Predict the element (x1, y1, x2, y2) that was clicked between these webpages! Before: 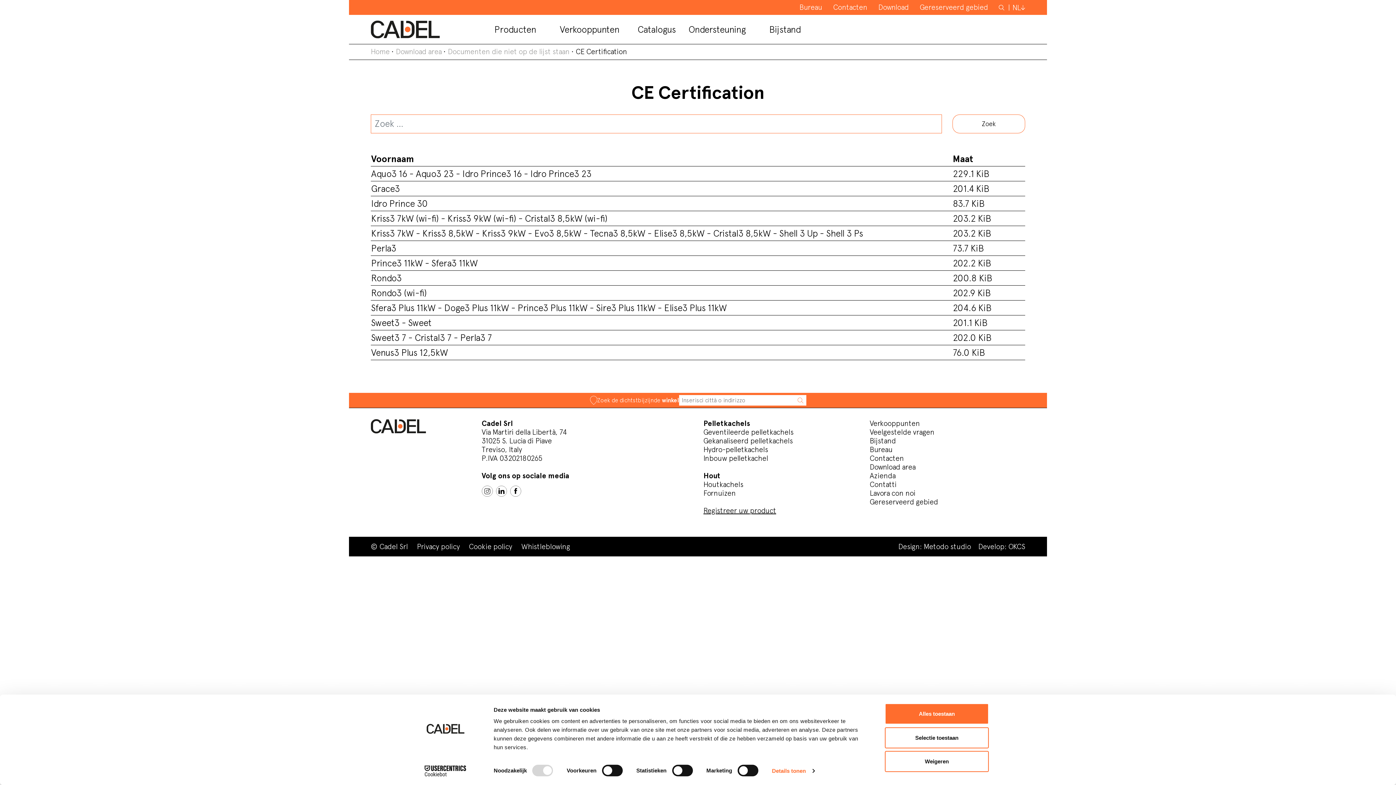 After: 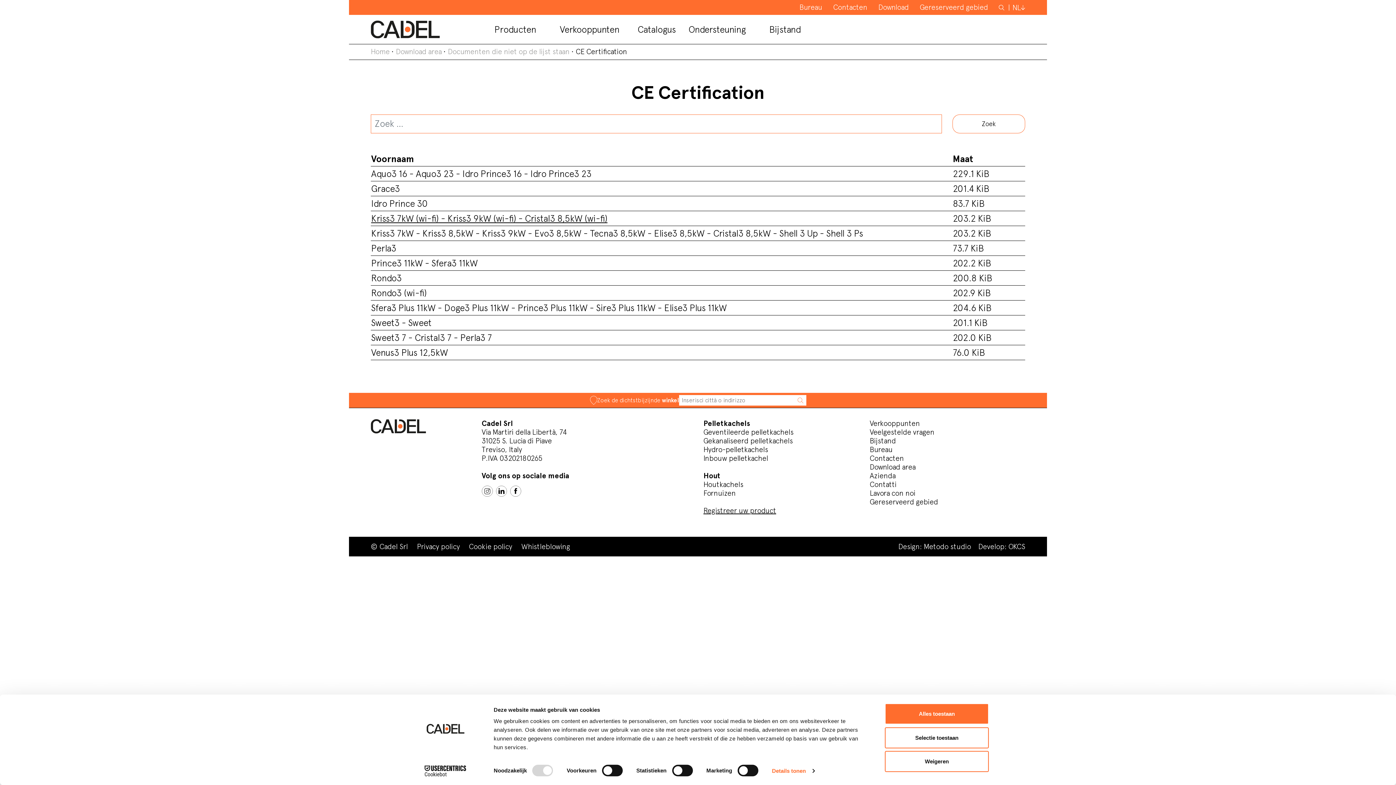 Action: label: Kriss3 7kW (wi-fi) - Kriss3 9kW (wi-fi) - Cristal3 8,5kW (wi-fi) bbox: (371, 212, 607, 223)